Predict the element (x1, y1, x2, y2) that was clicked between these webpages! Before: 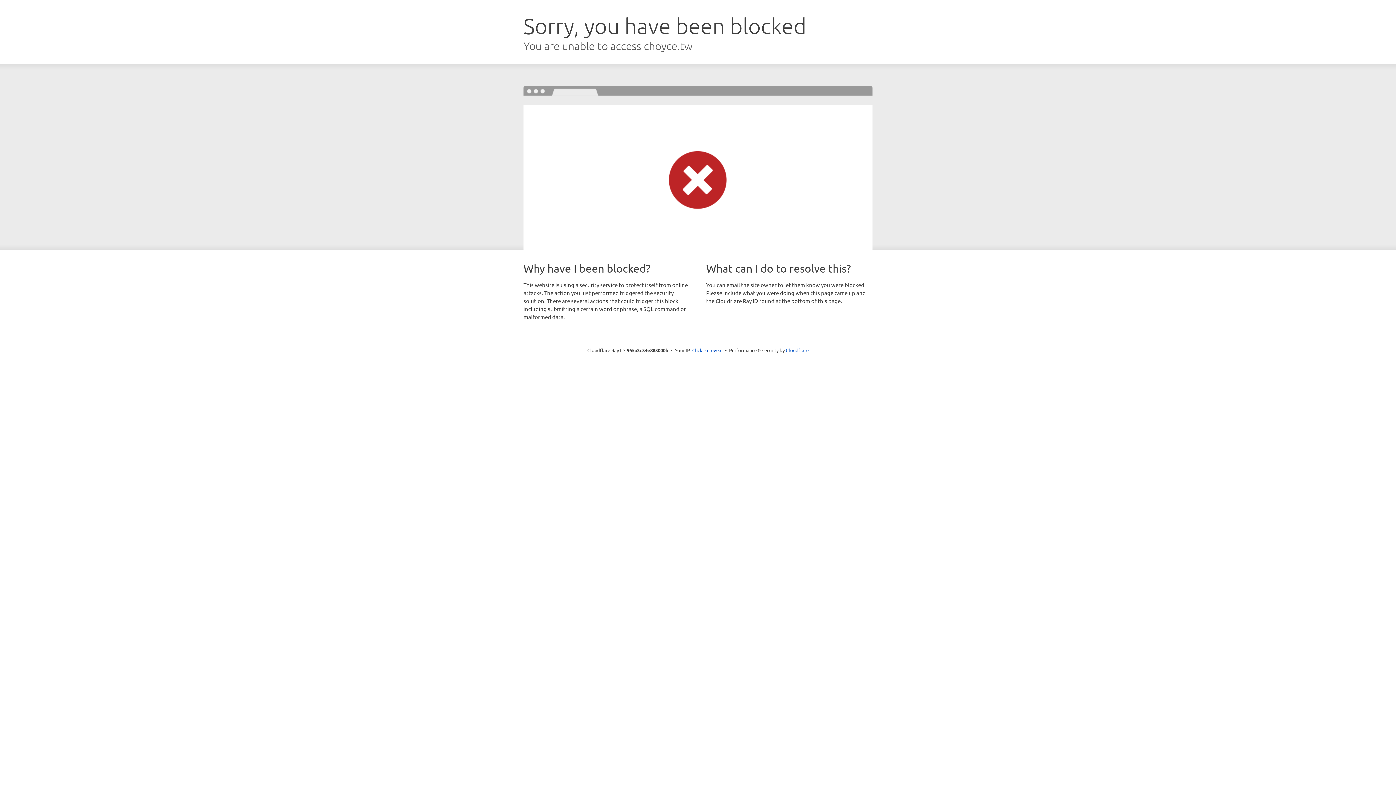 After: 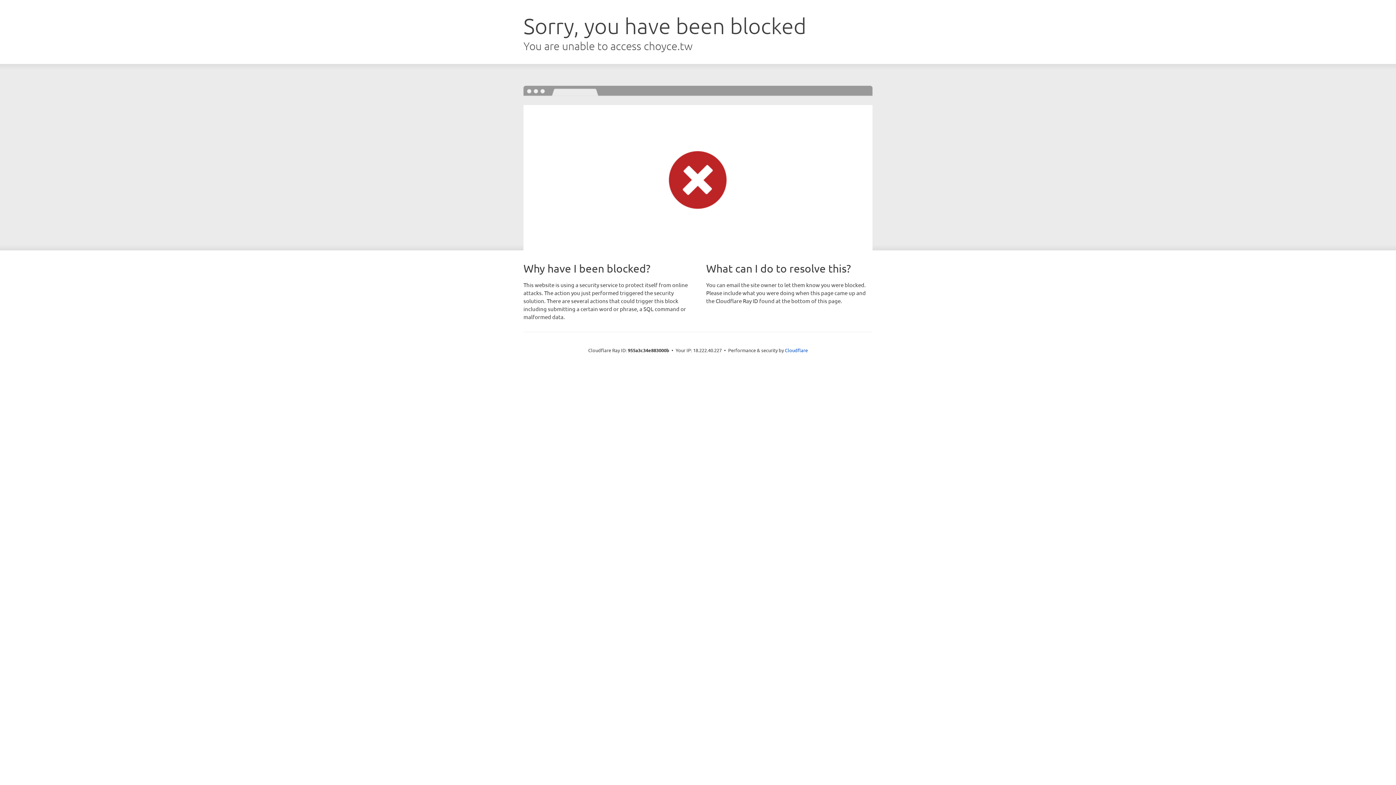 Action: bbox: (692, 346, 722, 353) label: Click to reveal